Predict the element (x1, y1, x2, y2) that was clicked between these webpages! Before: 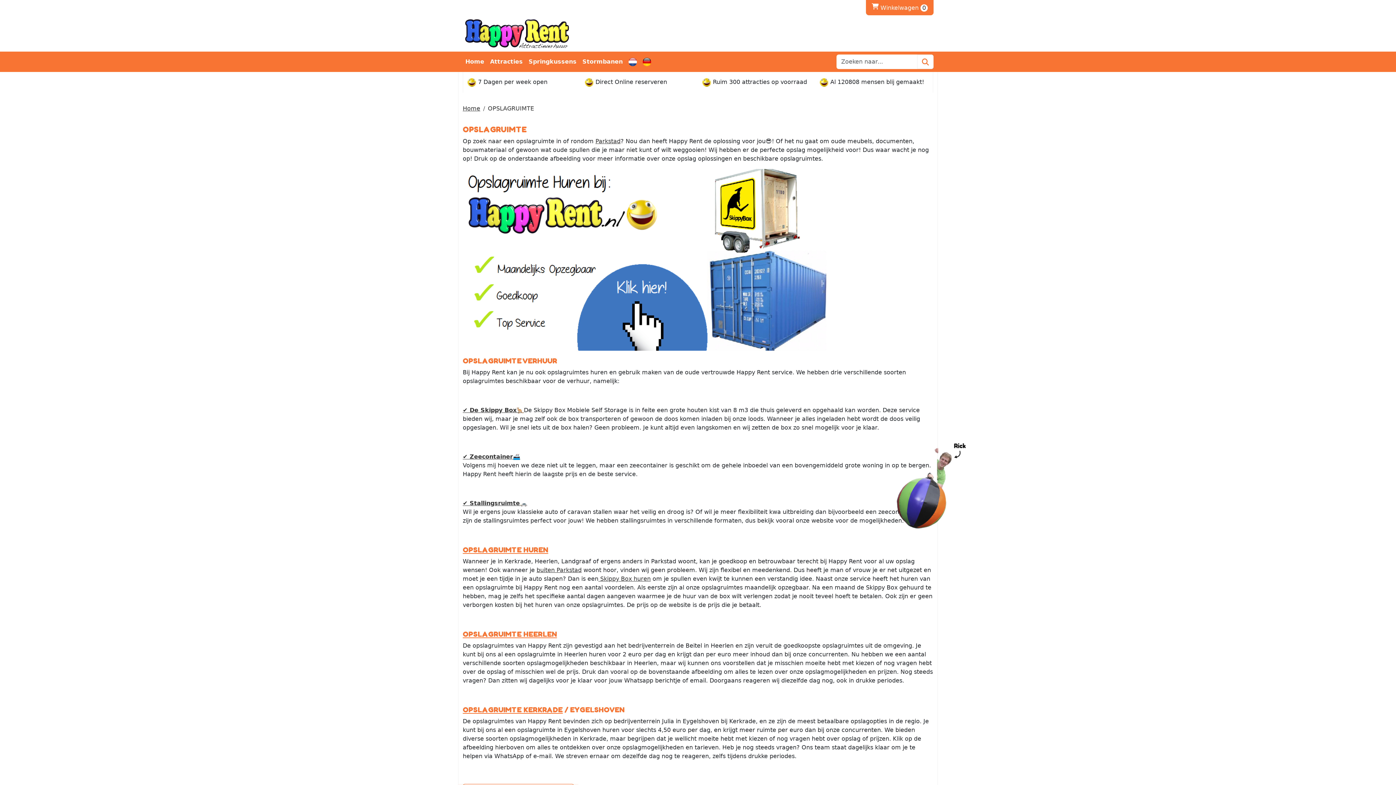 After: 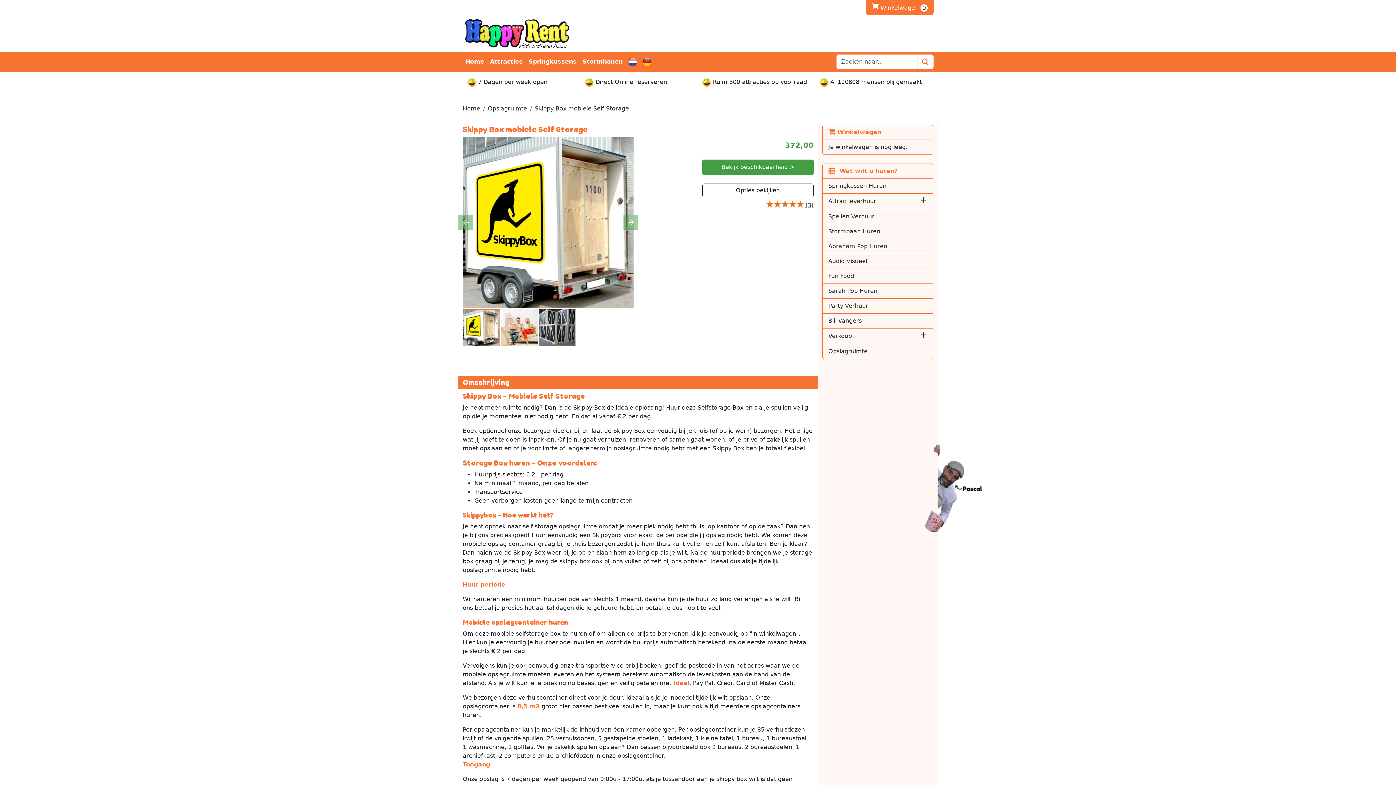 Action: bbox: (462, 406, 524, 413) label: ✔ De Skippy Box🦘